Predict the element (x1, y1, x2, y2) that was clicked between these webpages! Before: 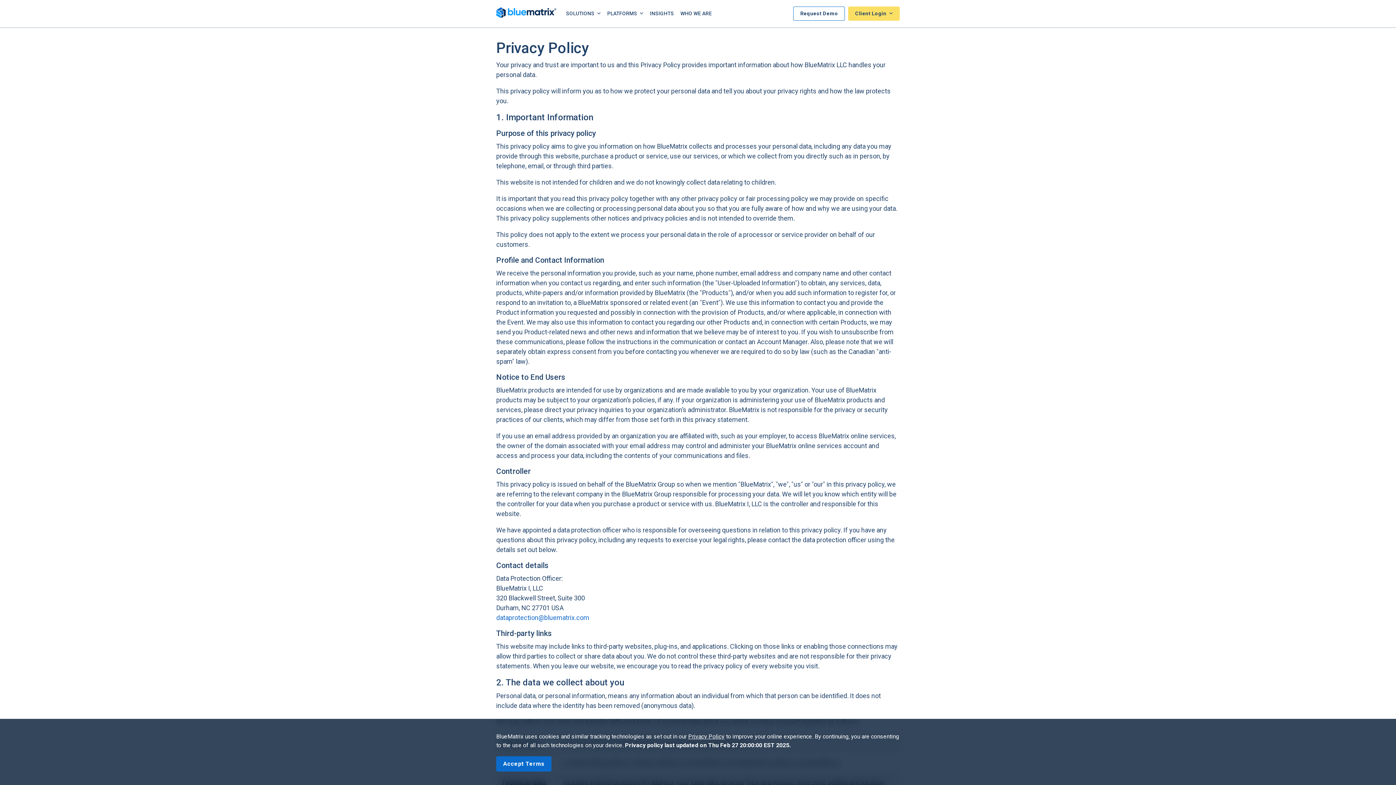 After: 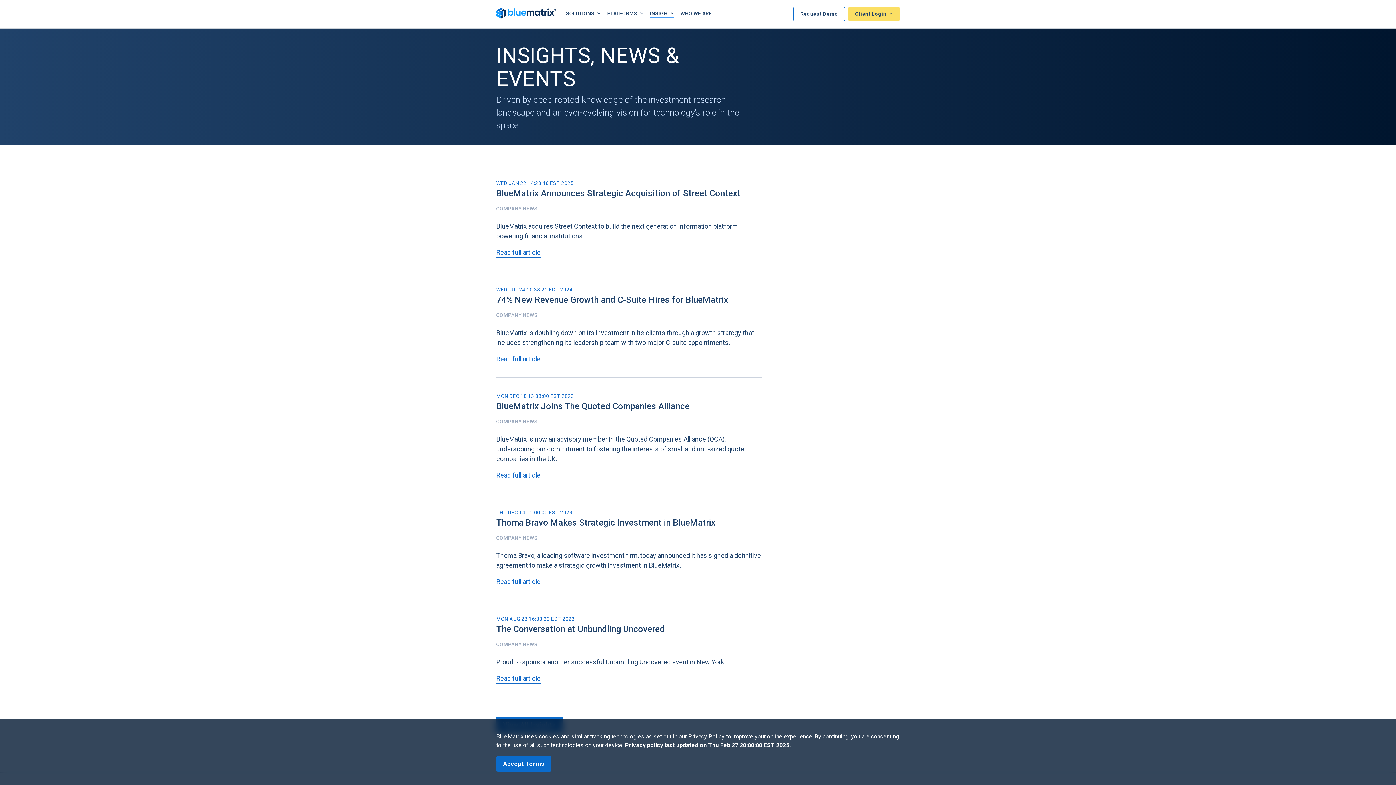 Action: bbox: (650, 9, 674, 17) label: INSIGHTS